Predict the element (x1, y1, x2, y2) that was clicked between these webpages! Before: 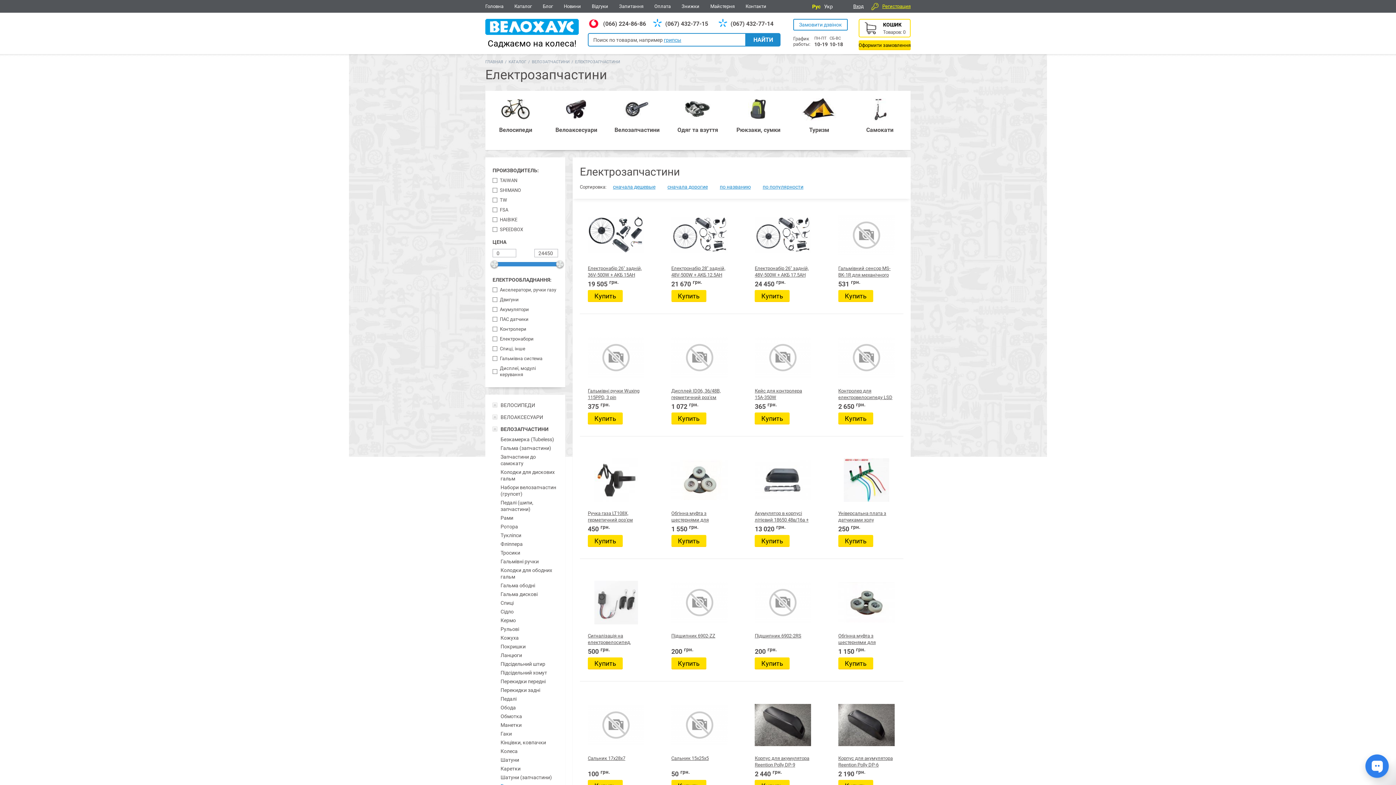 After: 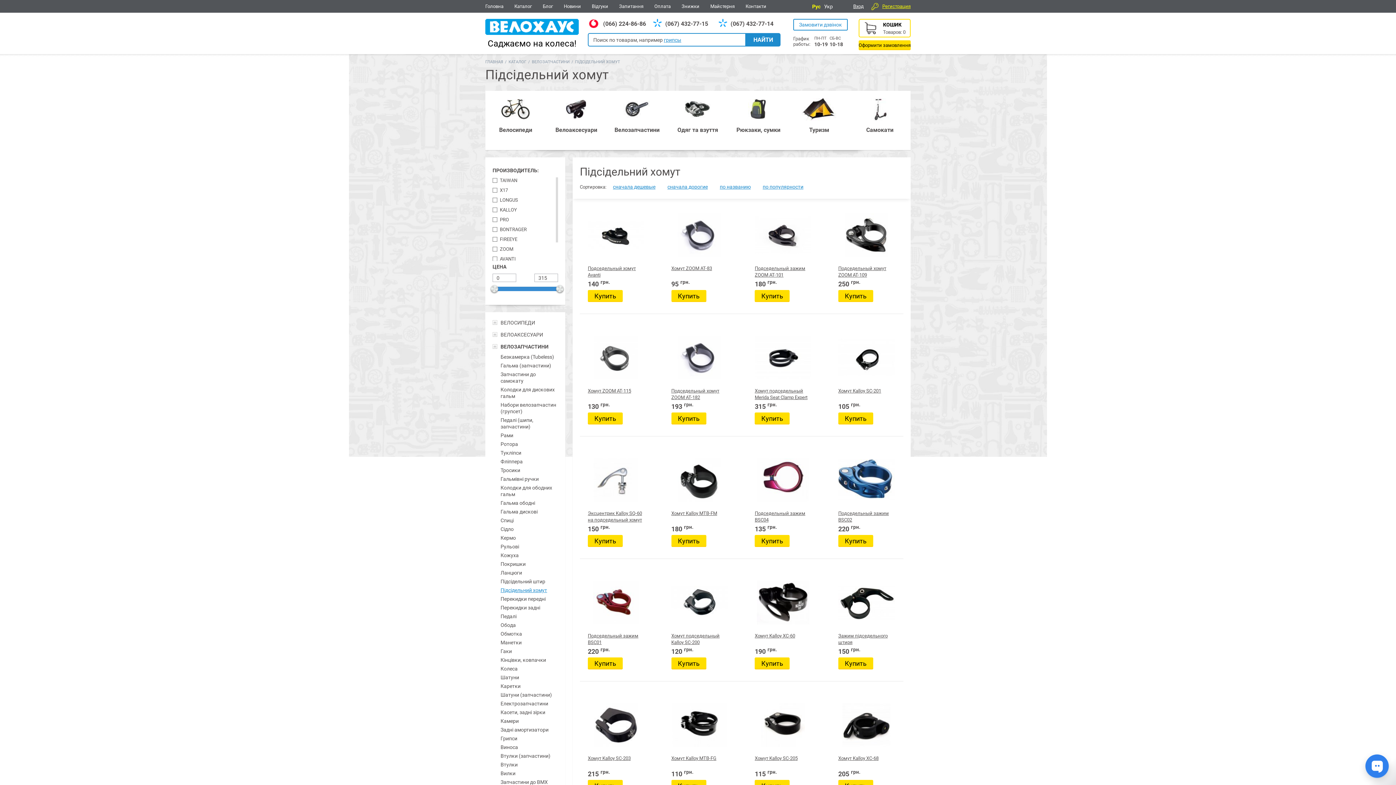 Action: label: Підсідельний хомут bbox: (500, 670, 547, 676)